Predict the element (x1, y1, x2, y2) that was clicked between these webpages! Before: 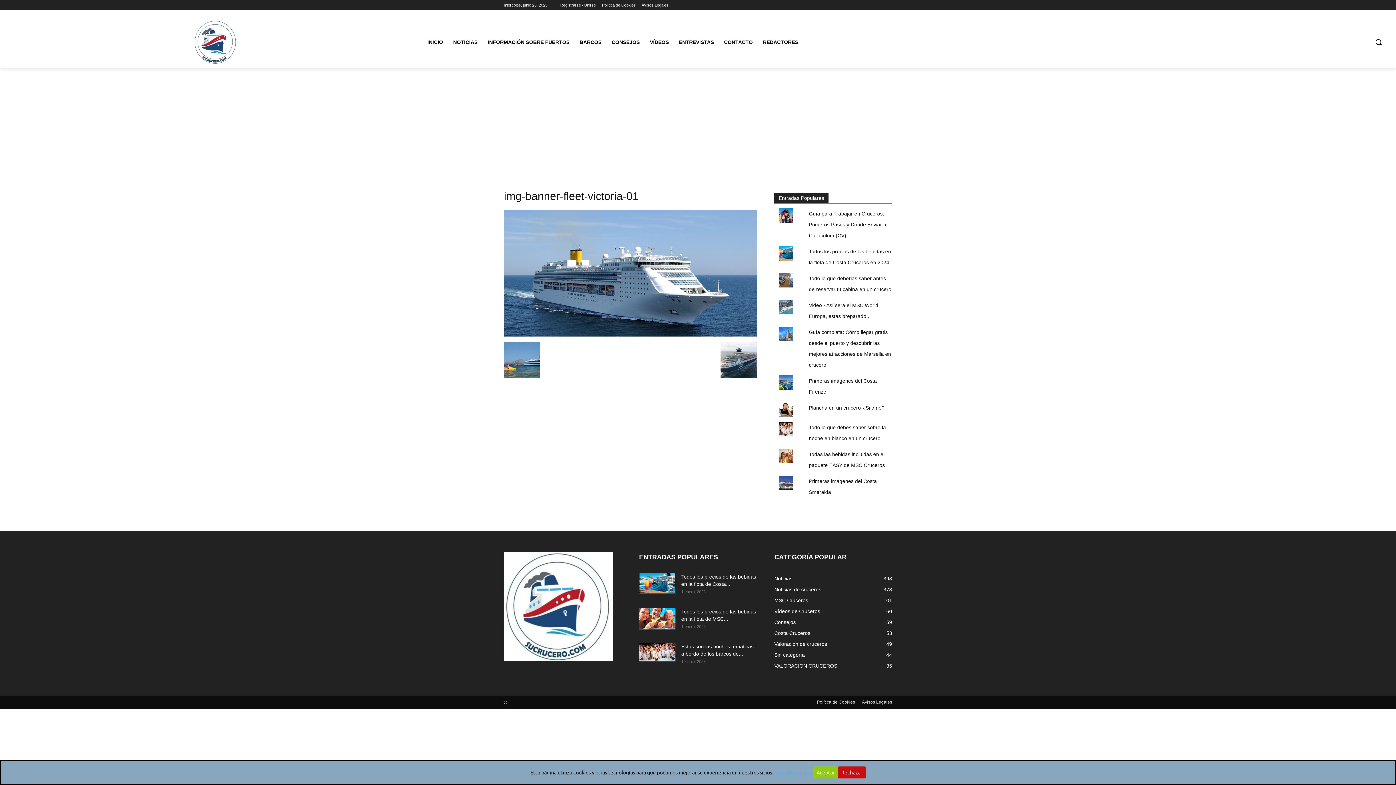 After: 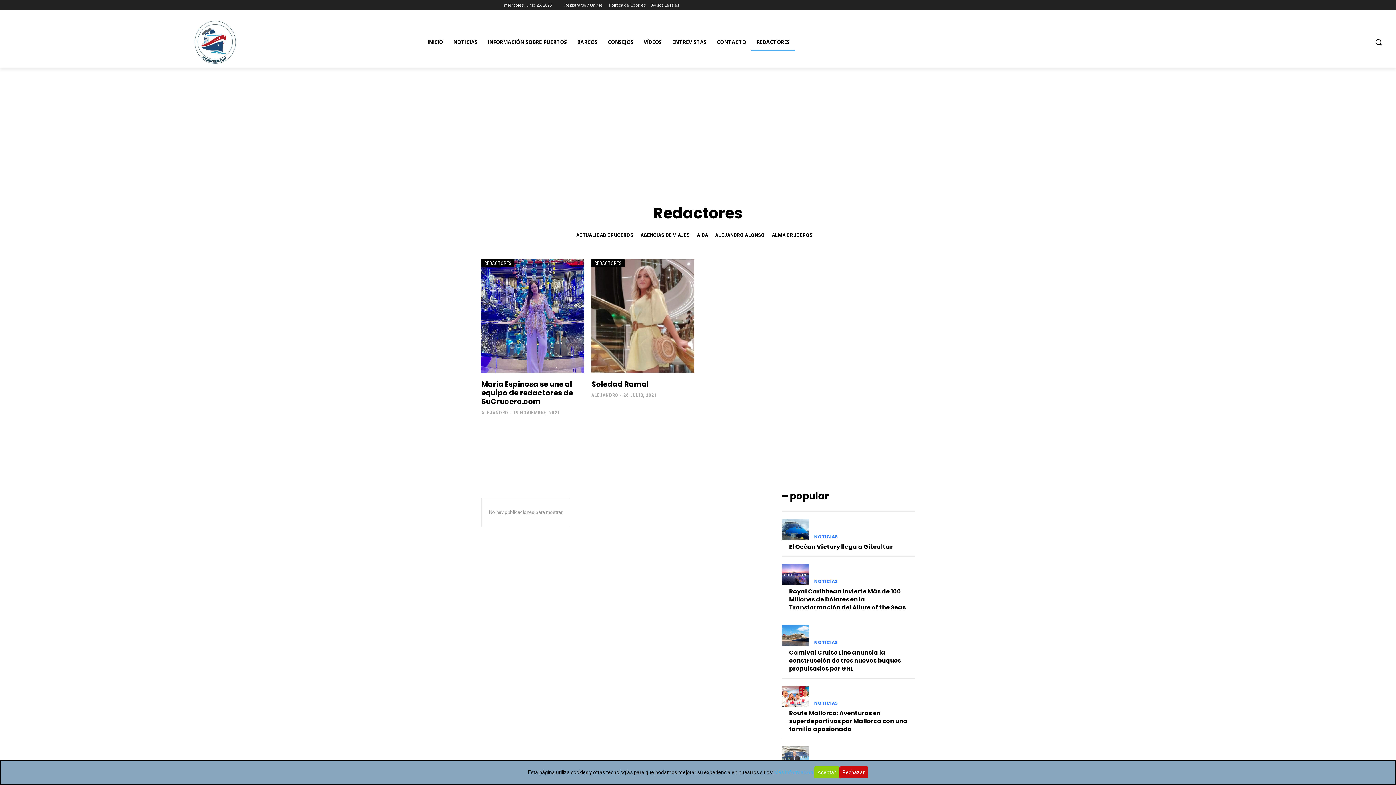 Action: bbox: (758, 33, 803, 50) label: REDACTORES